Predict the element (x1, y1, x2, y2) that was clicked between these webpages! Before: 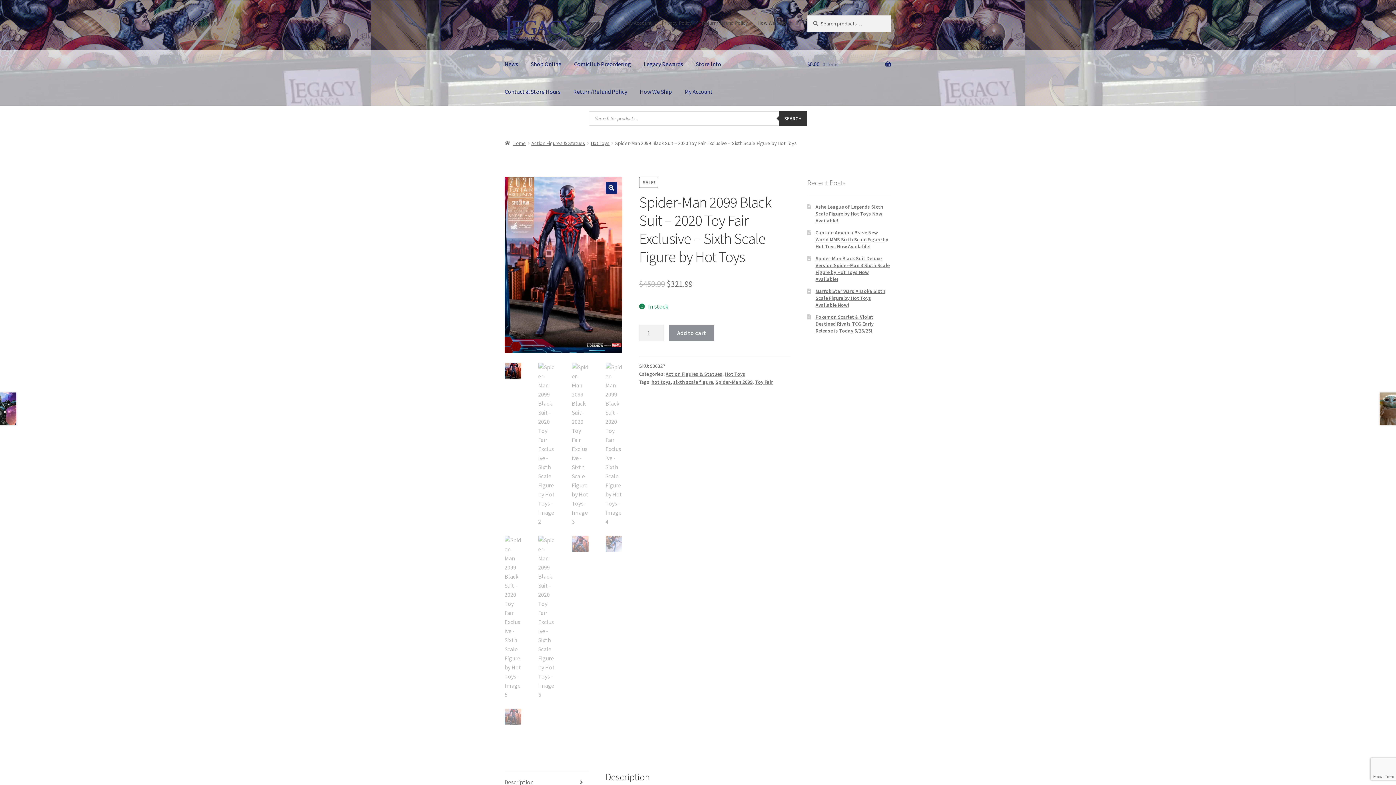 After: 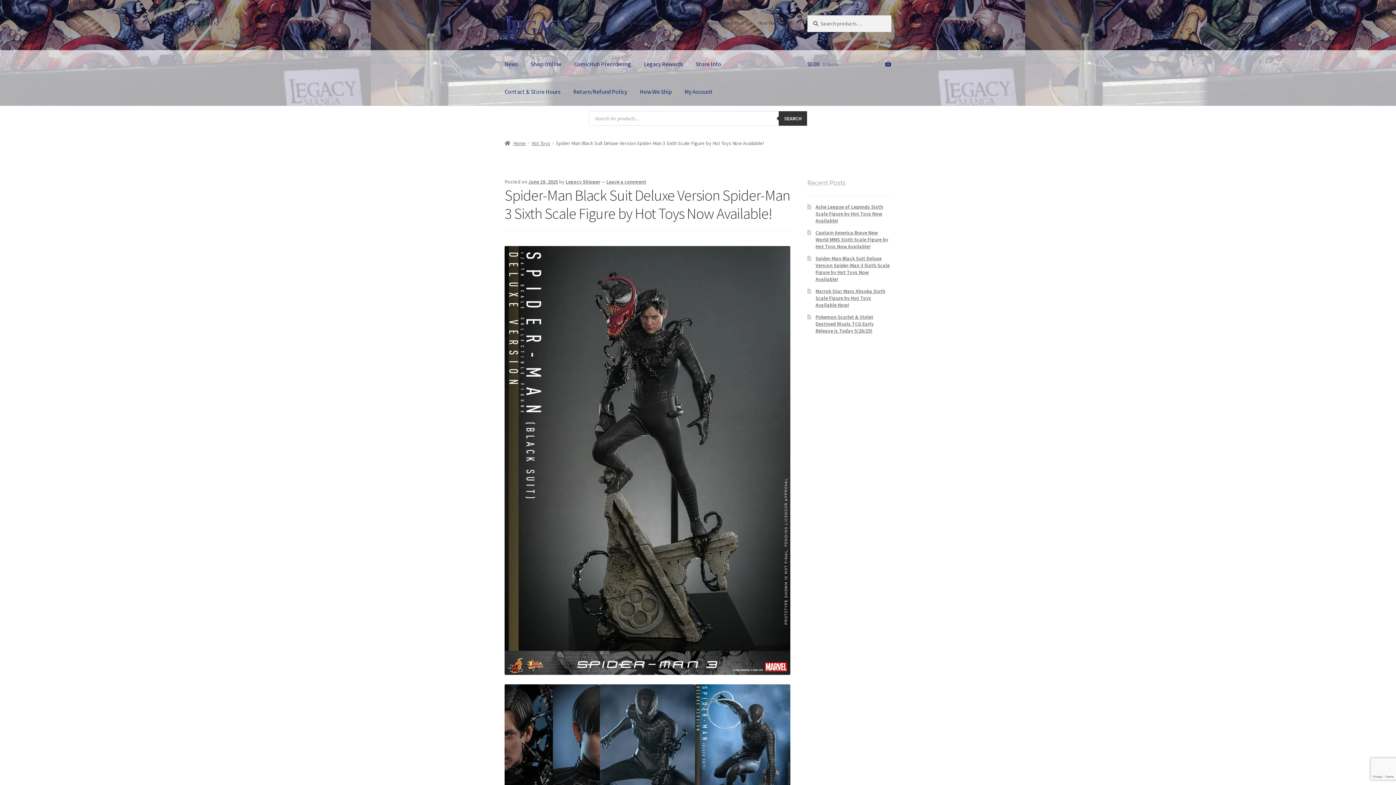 Action: bbox: (815, 255, 889, 282) label: Spider-Man Black Suit Deluxe Version Spider-Man 3 Sixth Scale Figure by Hot Toys Now Available!